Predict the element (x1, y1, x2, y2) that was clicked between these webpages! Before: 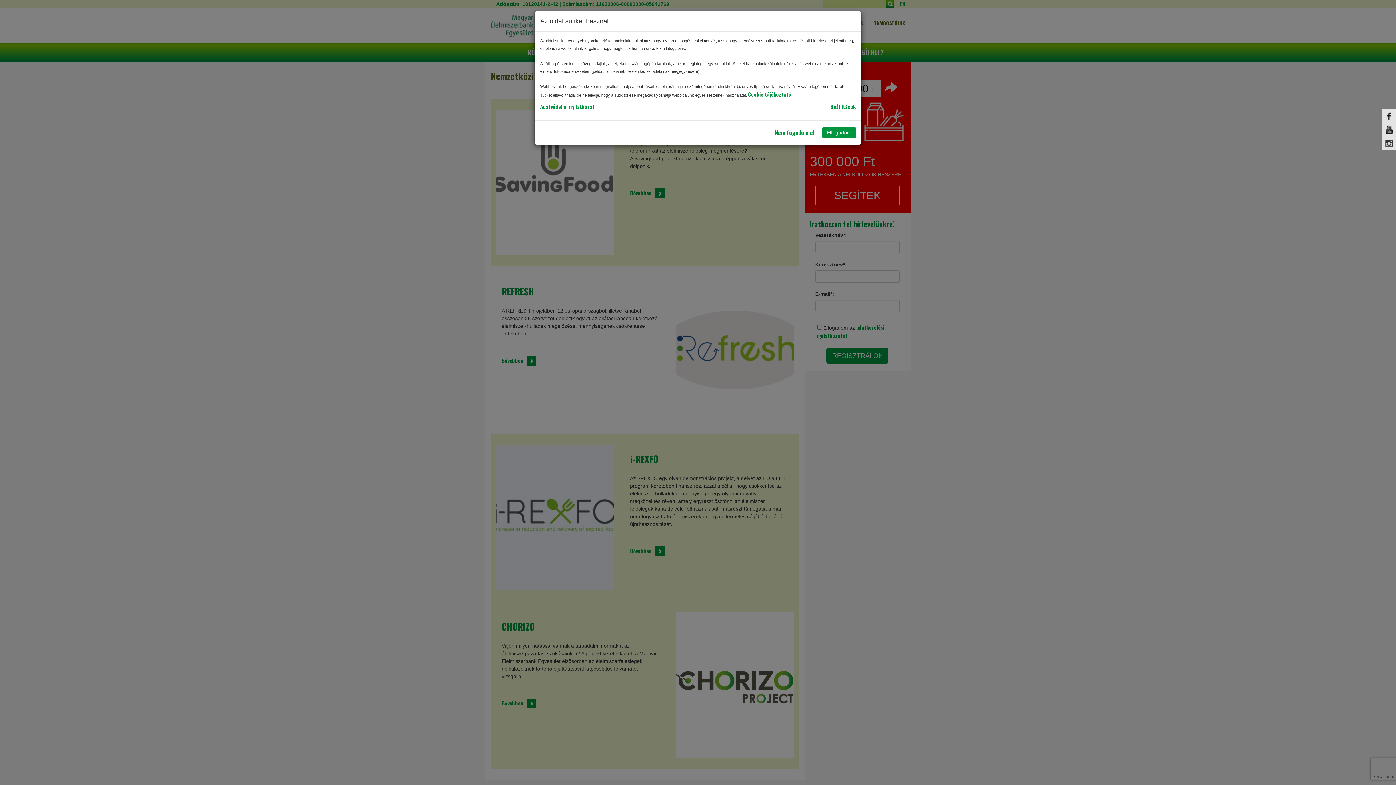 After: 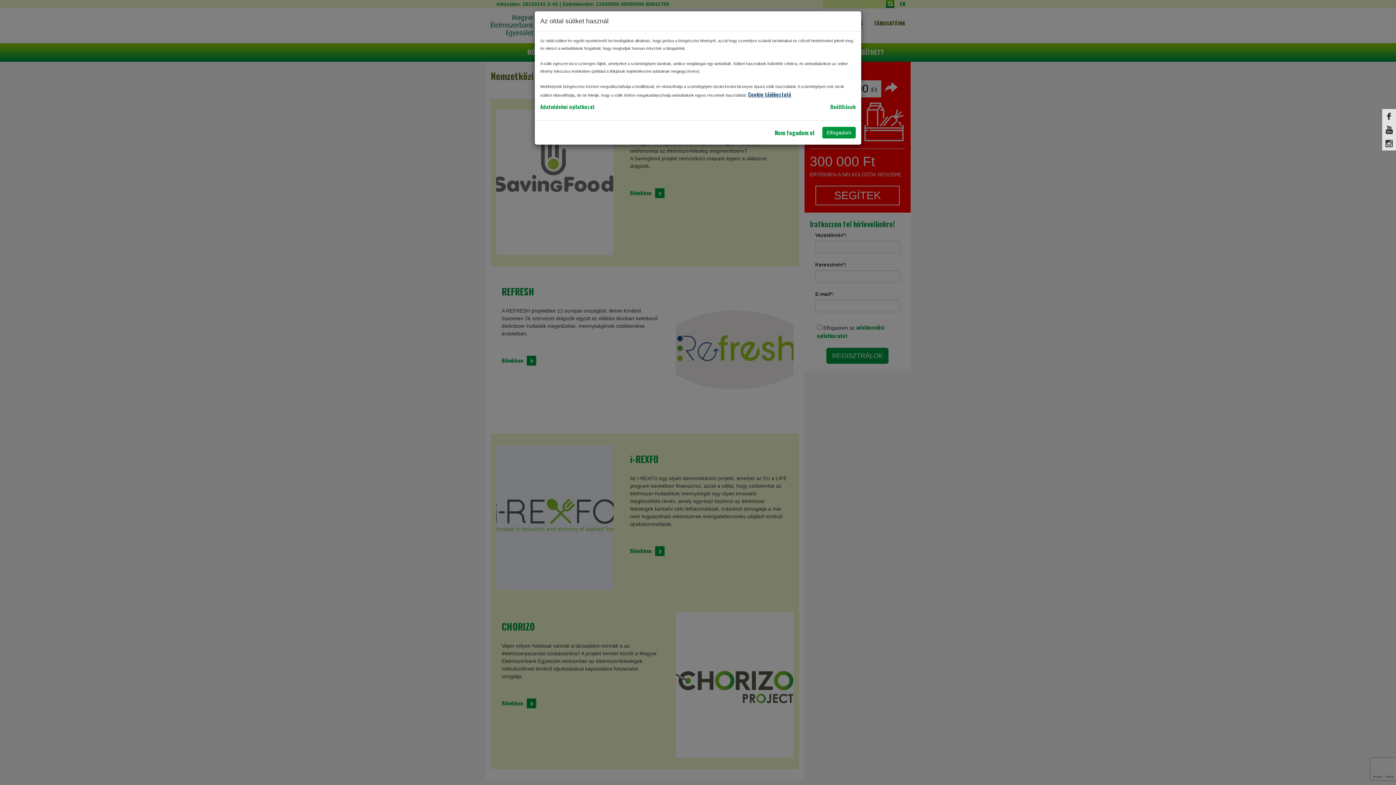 Action: label: Cookie tájékoztató bbox: (748, 90, 791, 98)